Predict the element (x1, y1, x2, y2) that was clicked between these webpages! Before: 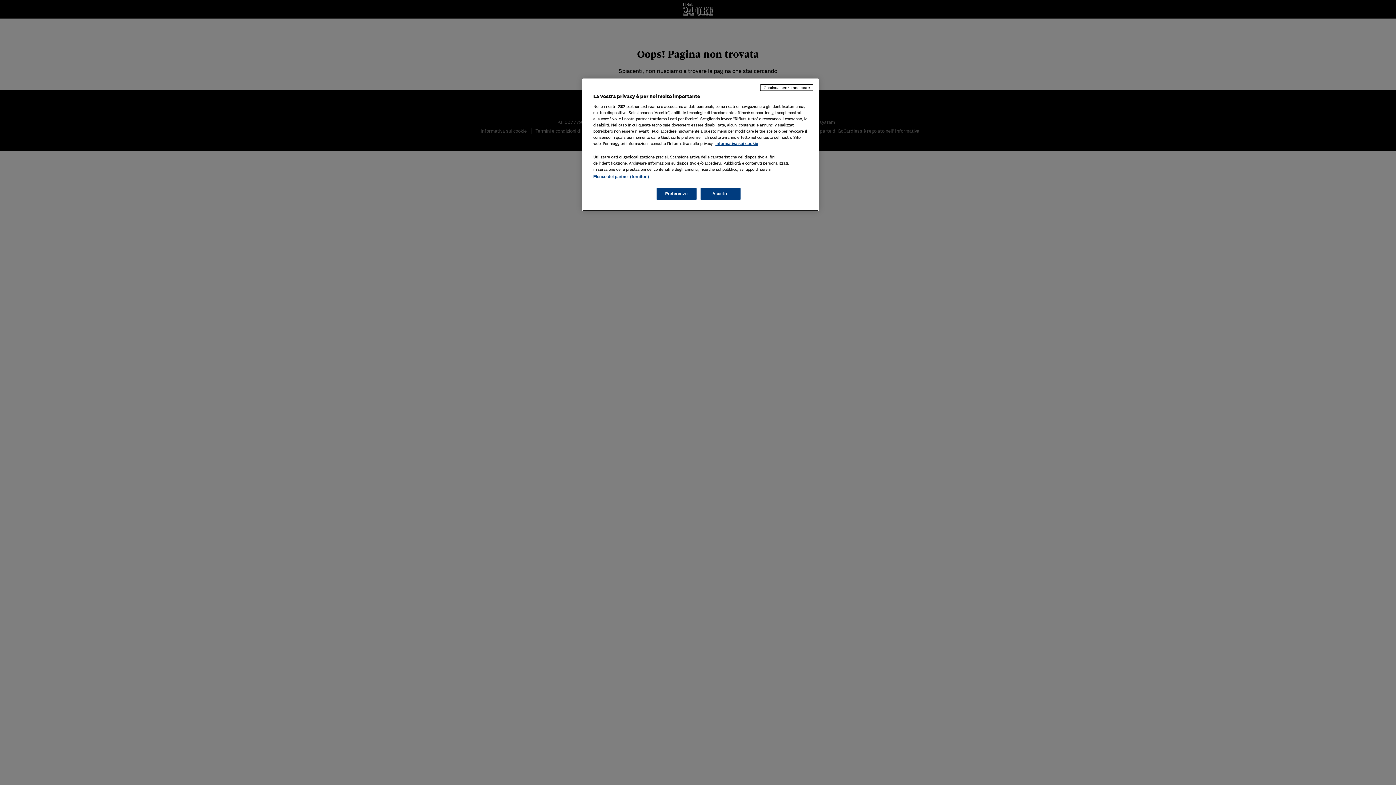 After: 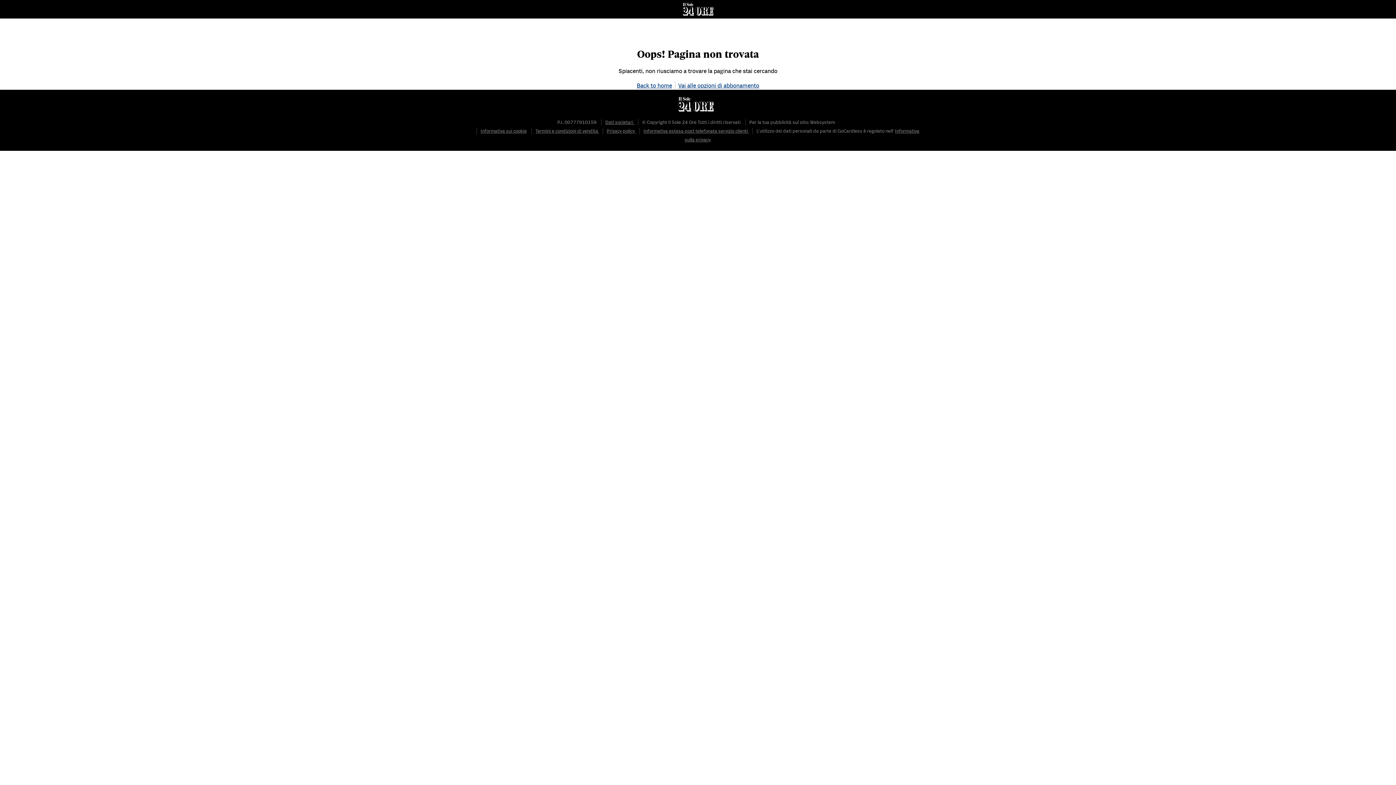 Action: label: Continua senza accettare bbox: (760, 84, 813, 90)